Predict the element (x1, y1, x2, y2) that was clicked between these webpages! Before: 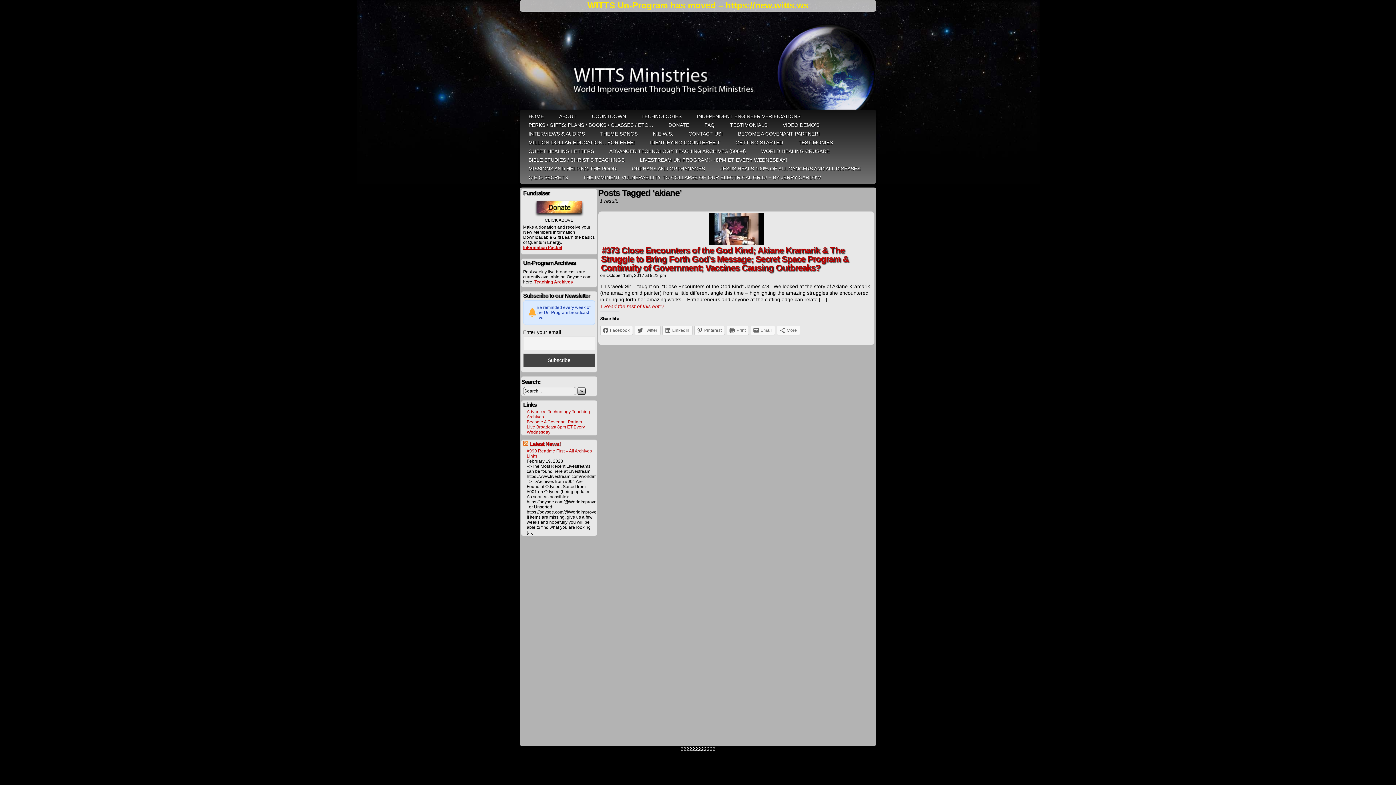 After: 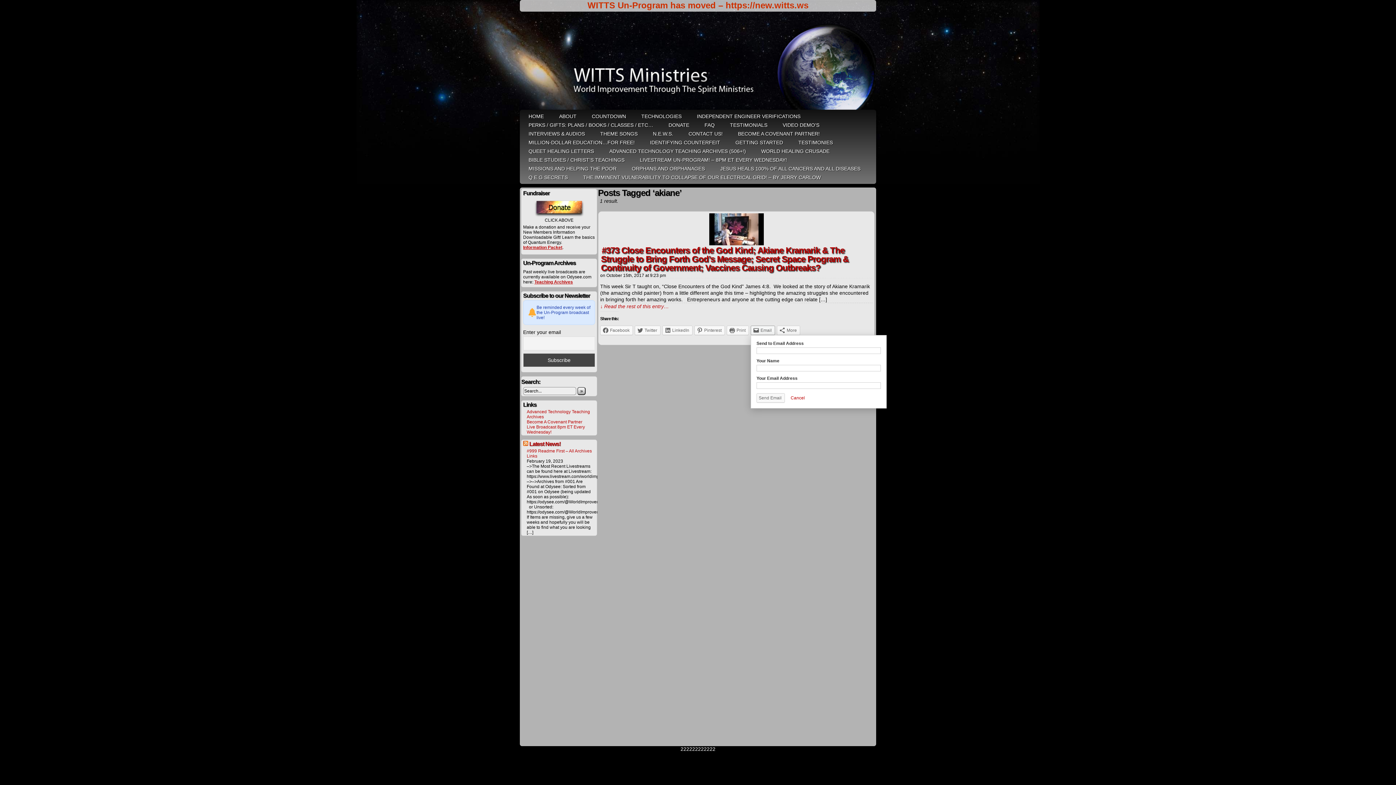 Action: bbox: (750, 325, 775, 335) label: Email